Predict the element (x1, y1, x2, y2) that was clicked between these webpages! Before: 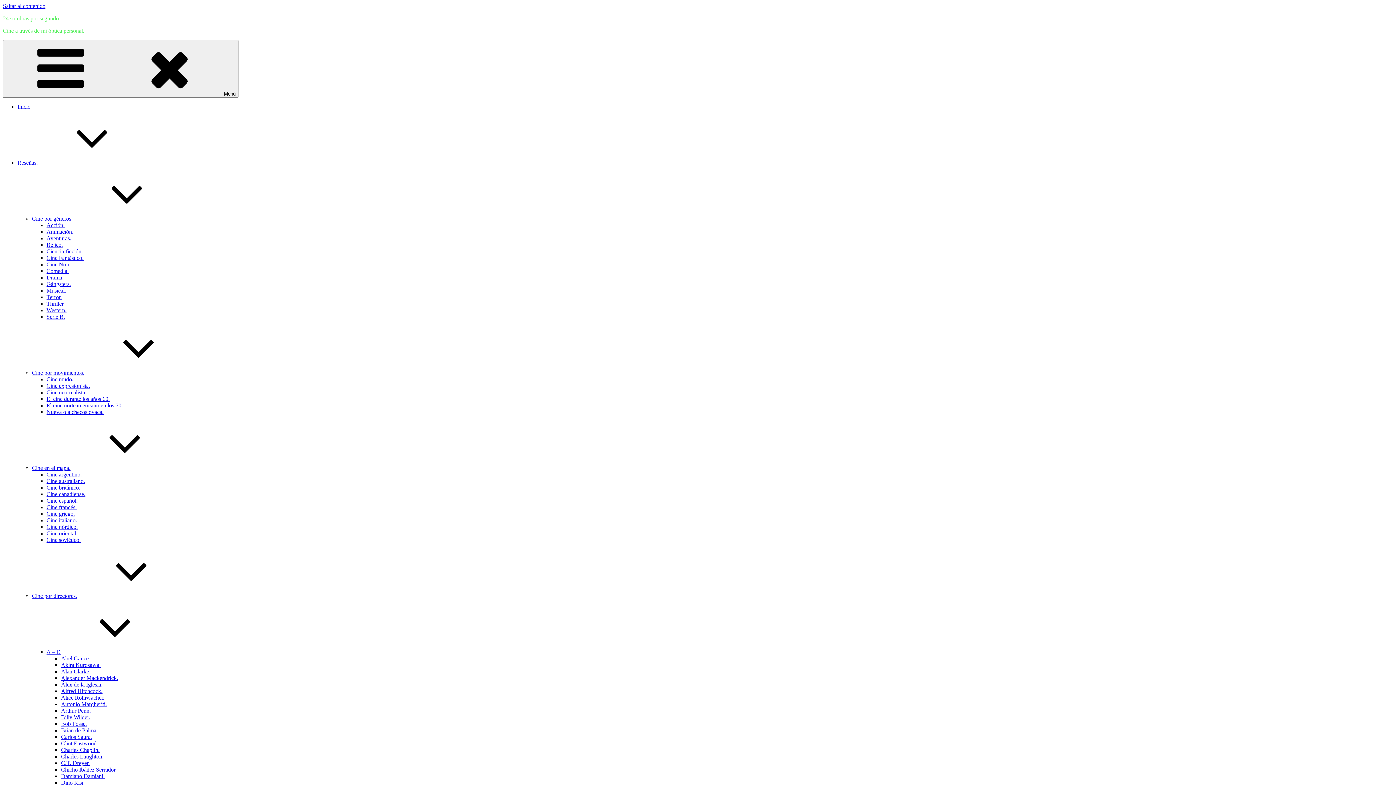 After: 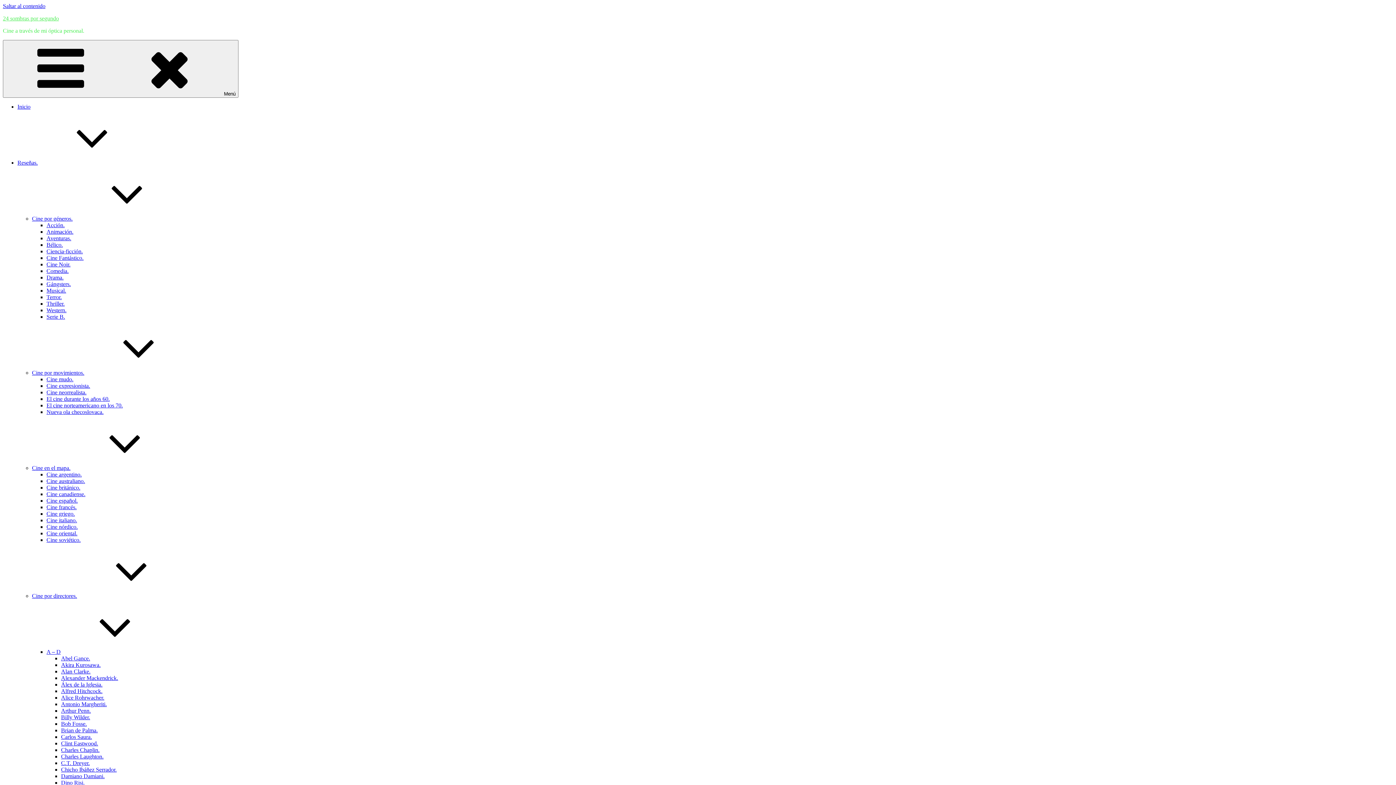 Action: bbox: (61, 668, 90, 674) label: Alan Clarke.